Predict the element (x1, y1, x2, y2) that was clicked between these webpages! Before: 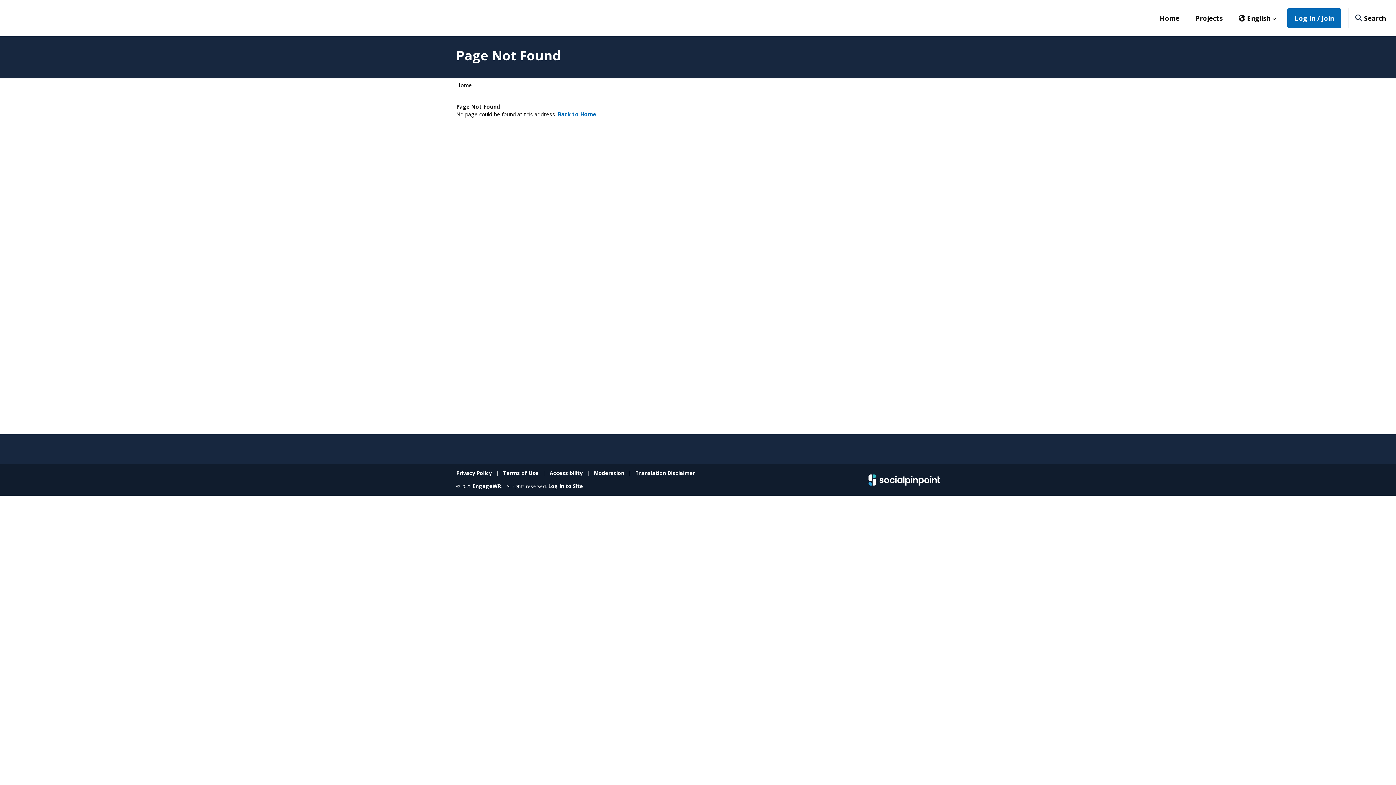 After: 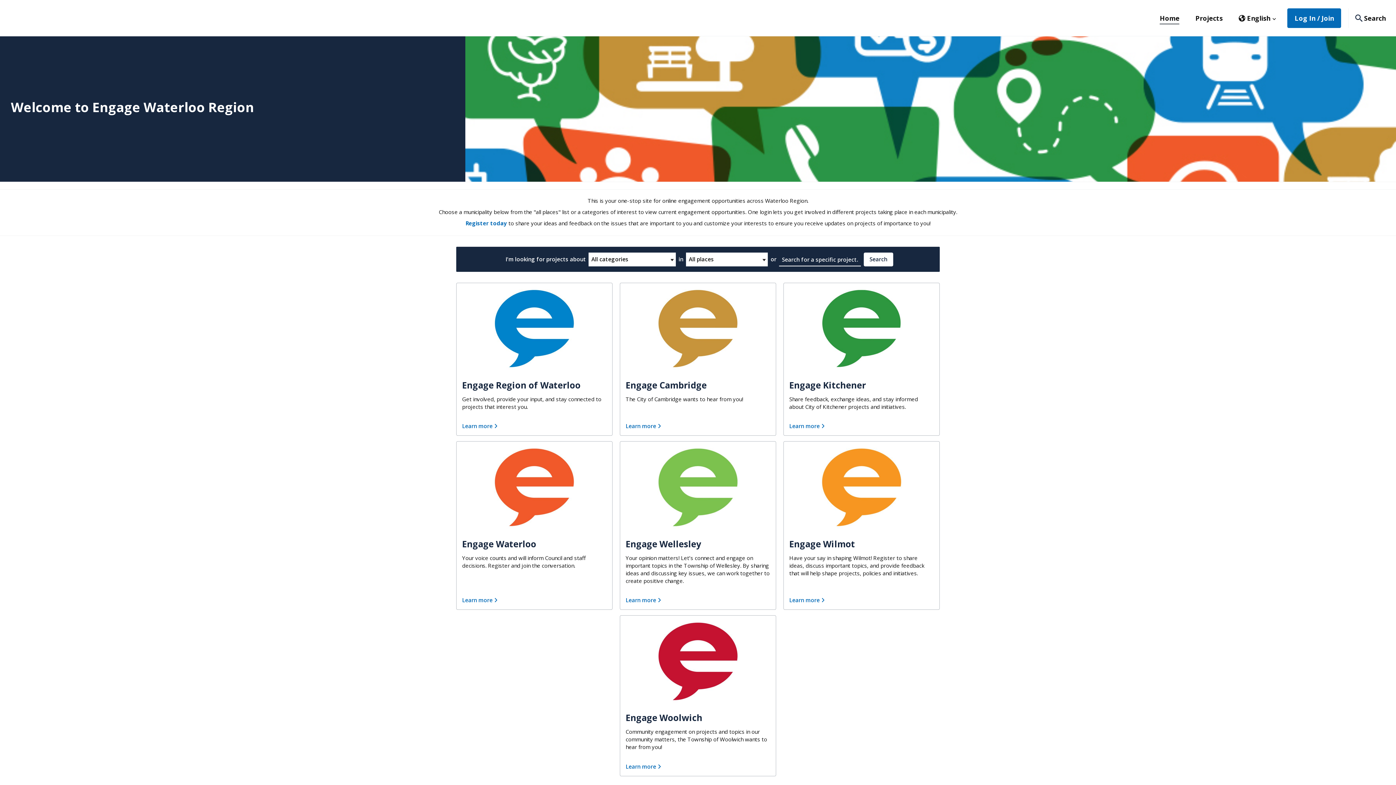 Action: bbox: (472, 482, 501, 489) label: EngageWR